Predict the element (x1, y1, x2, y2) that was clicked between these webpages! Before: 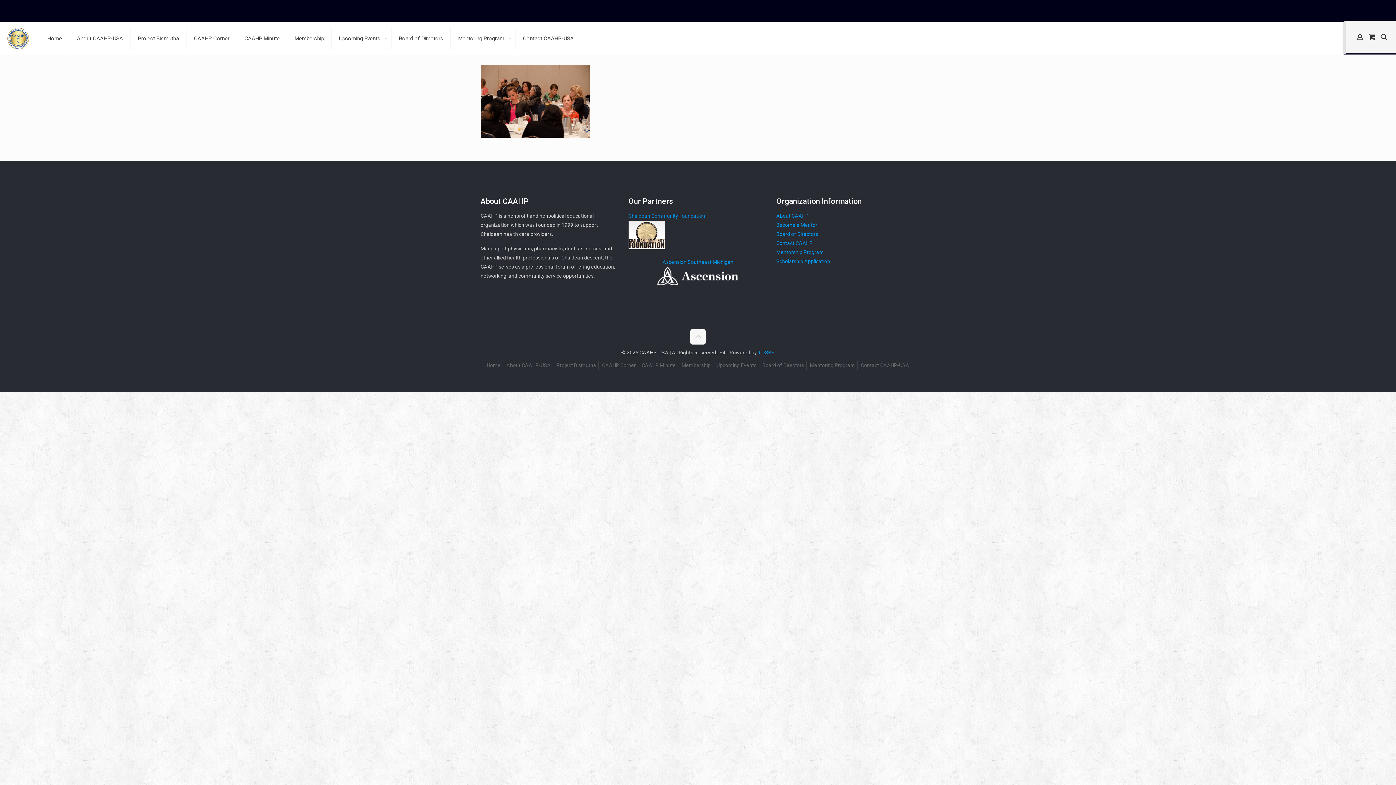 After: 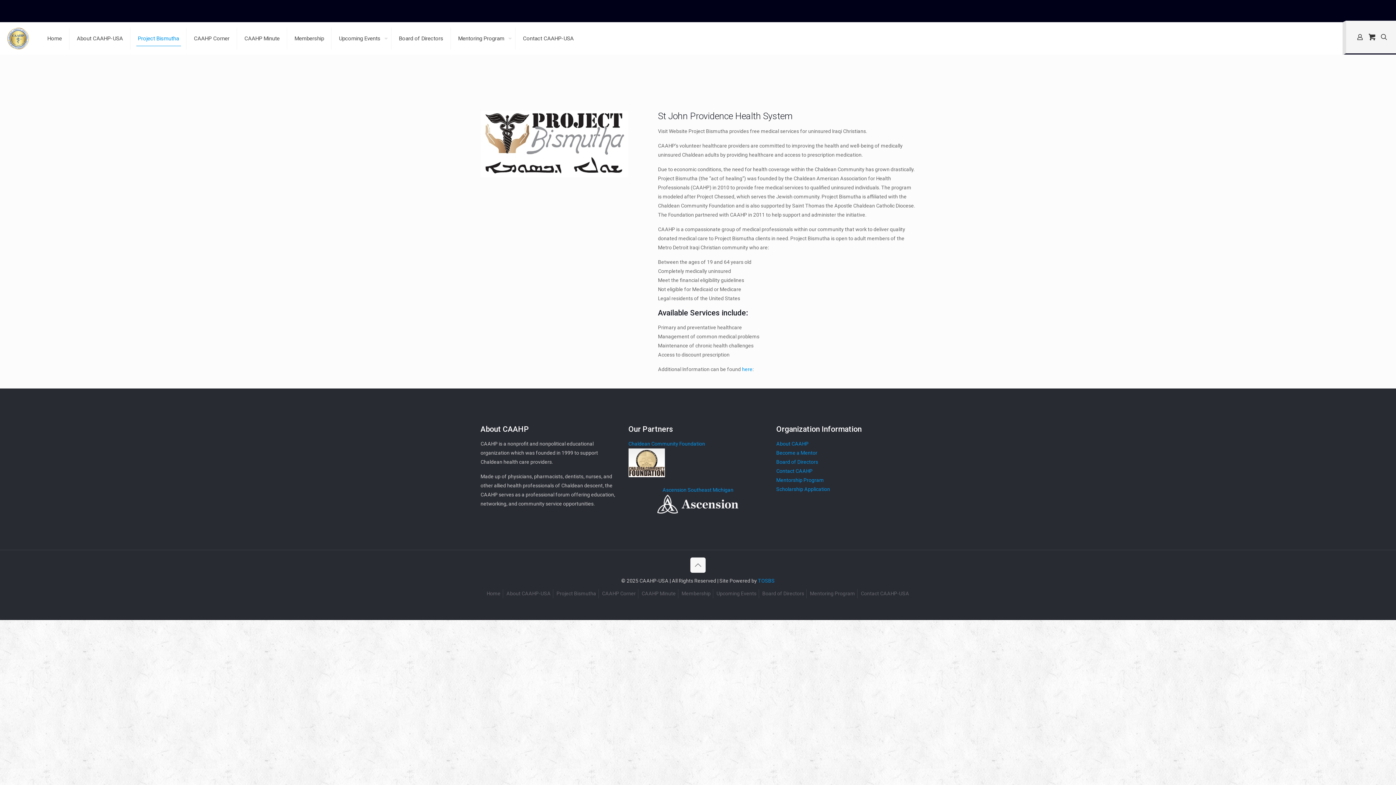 Action: label: Project Bismutha bbox: (130, 22, 186, 54)